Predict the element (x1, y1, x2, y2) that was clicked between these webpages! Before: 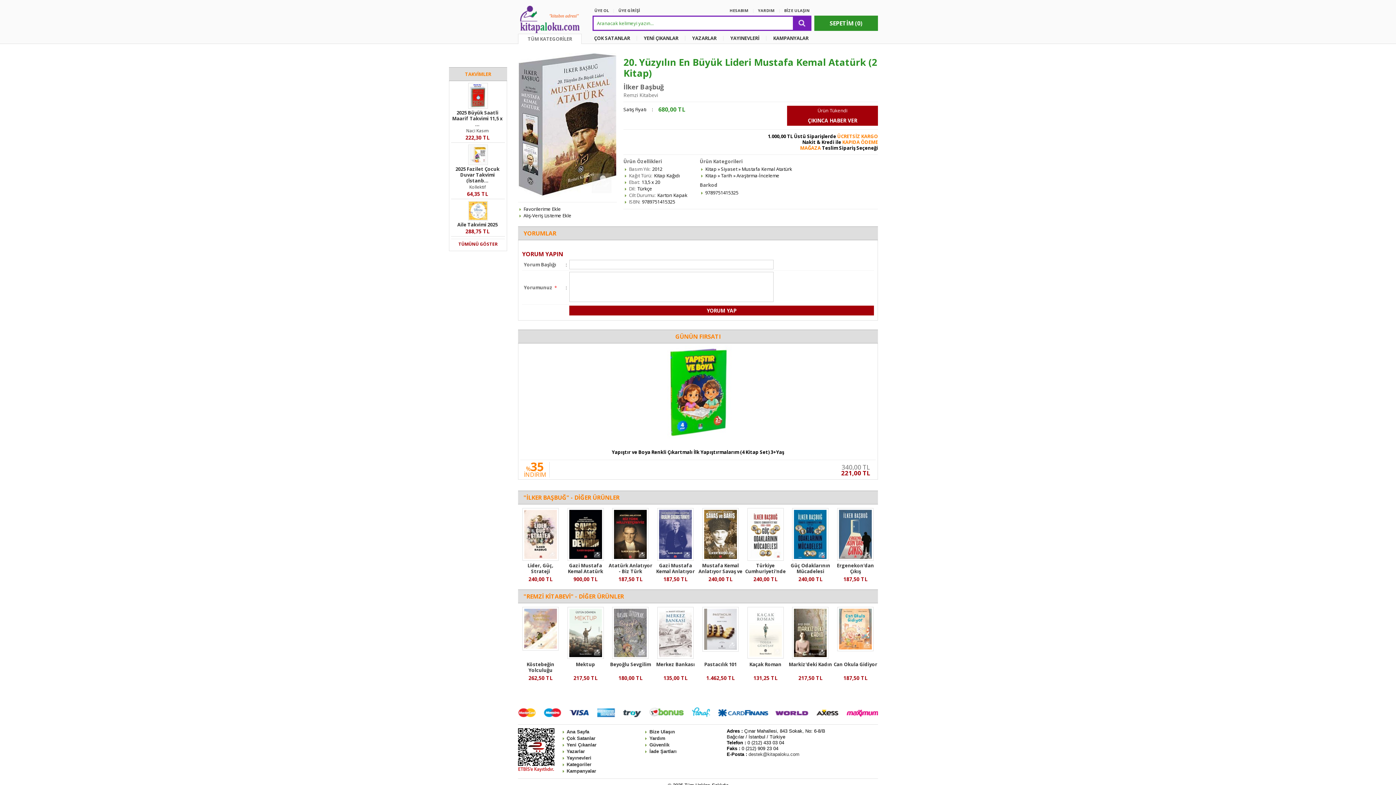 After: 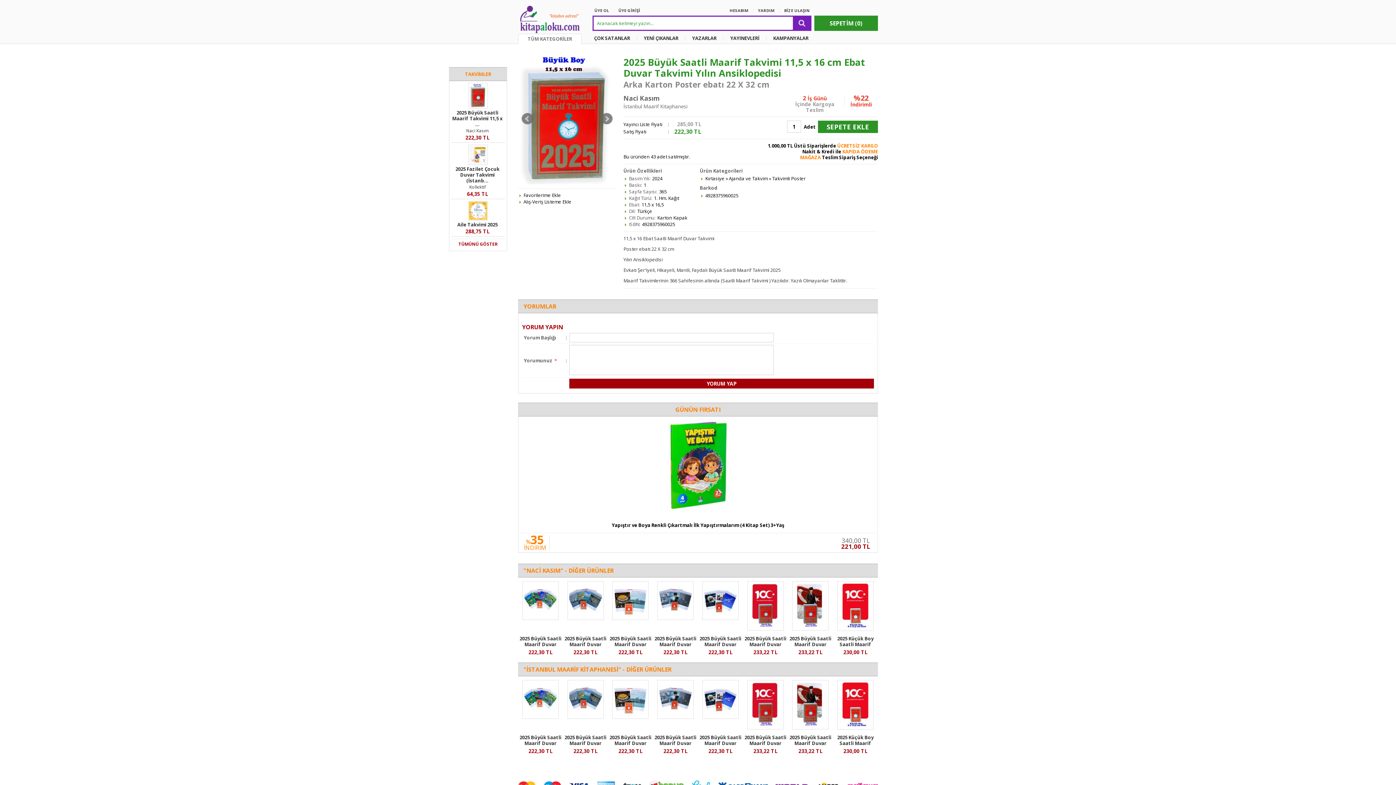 Action: bbox: (468, 103, 488, 110)